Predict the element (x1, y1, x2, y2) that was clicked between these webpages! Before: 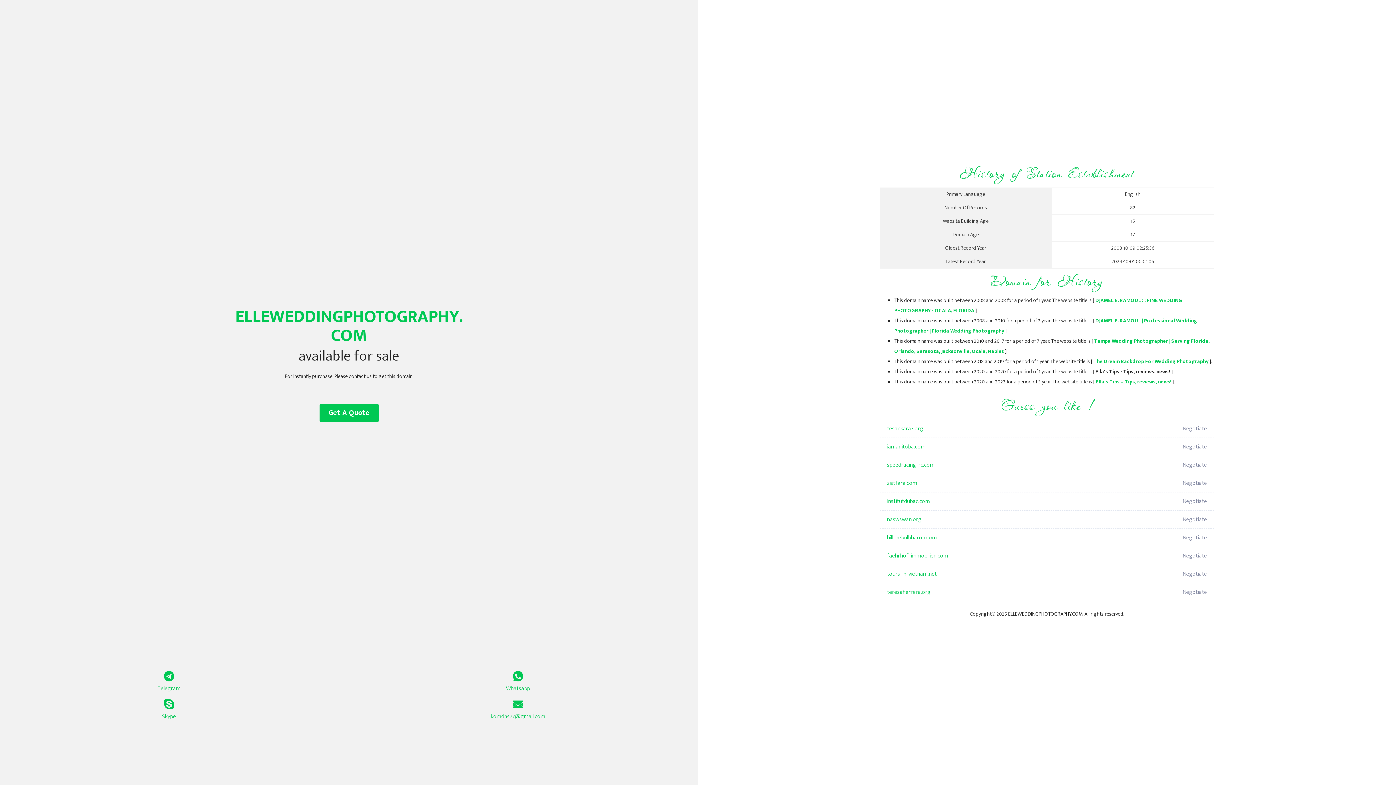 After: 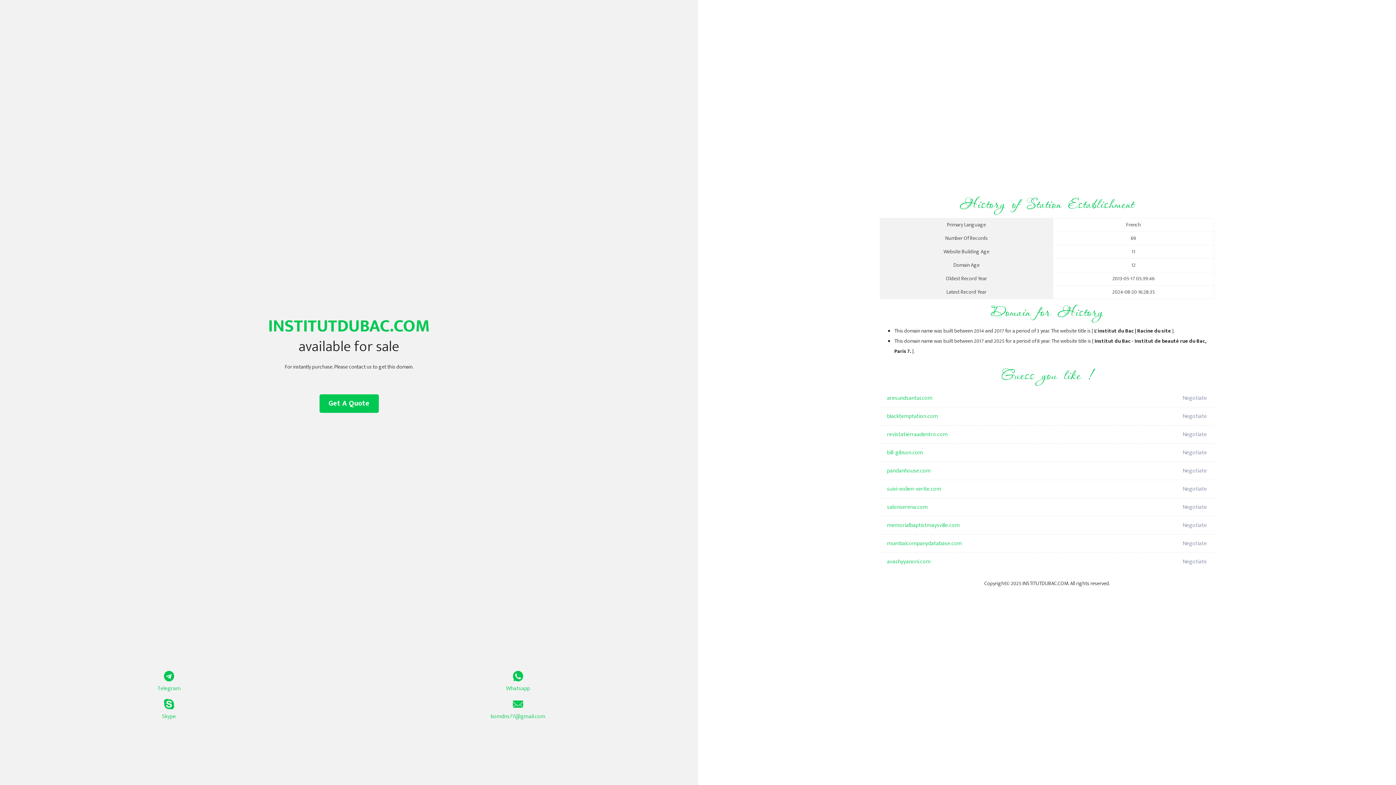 Action: bbox: (887, 492, 1098, 510) label: institutdubac.com